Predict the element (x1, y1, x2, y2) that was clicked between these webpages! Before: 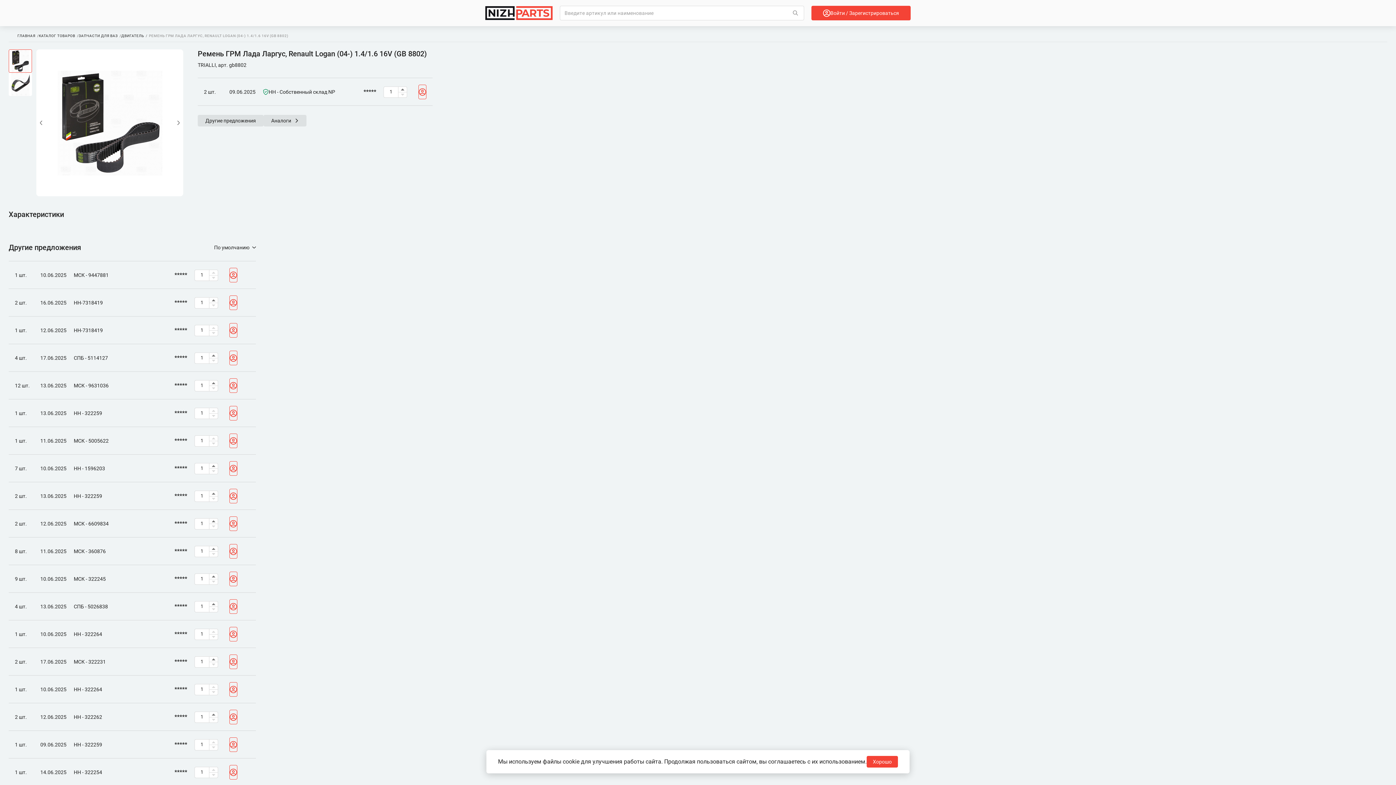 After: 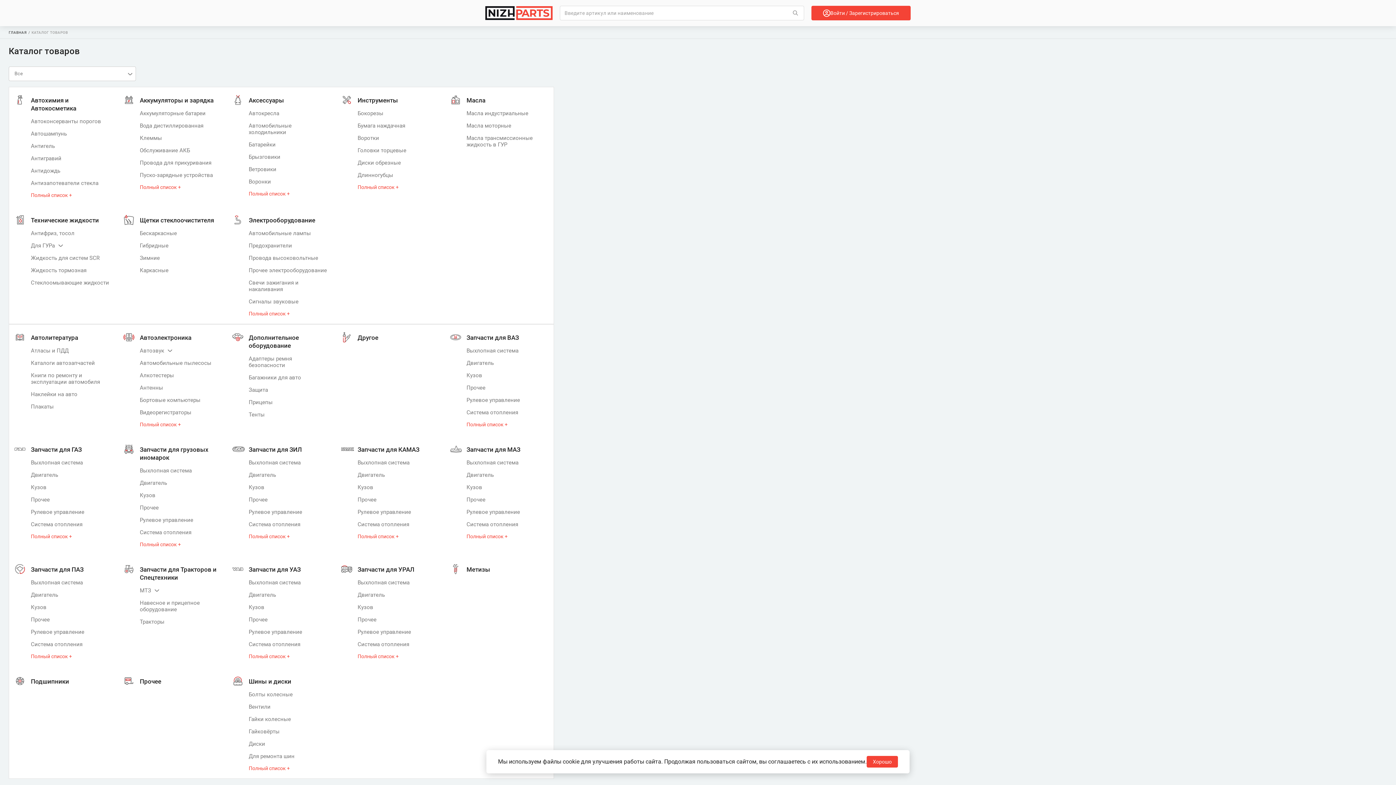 Action: bbox: (38, 33, 75, 37) label: КАТАЛОГ ТОВАРОВ